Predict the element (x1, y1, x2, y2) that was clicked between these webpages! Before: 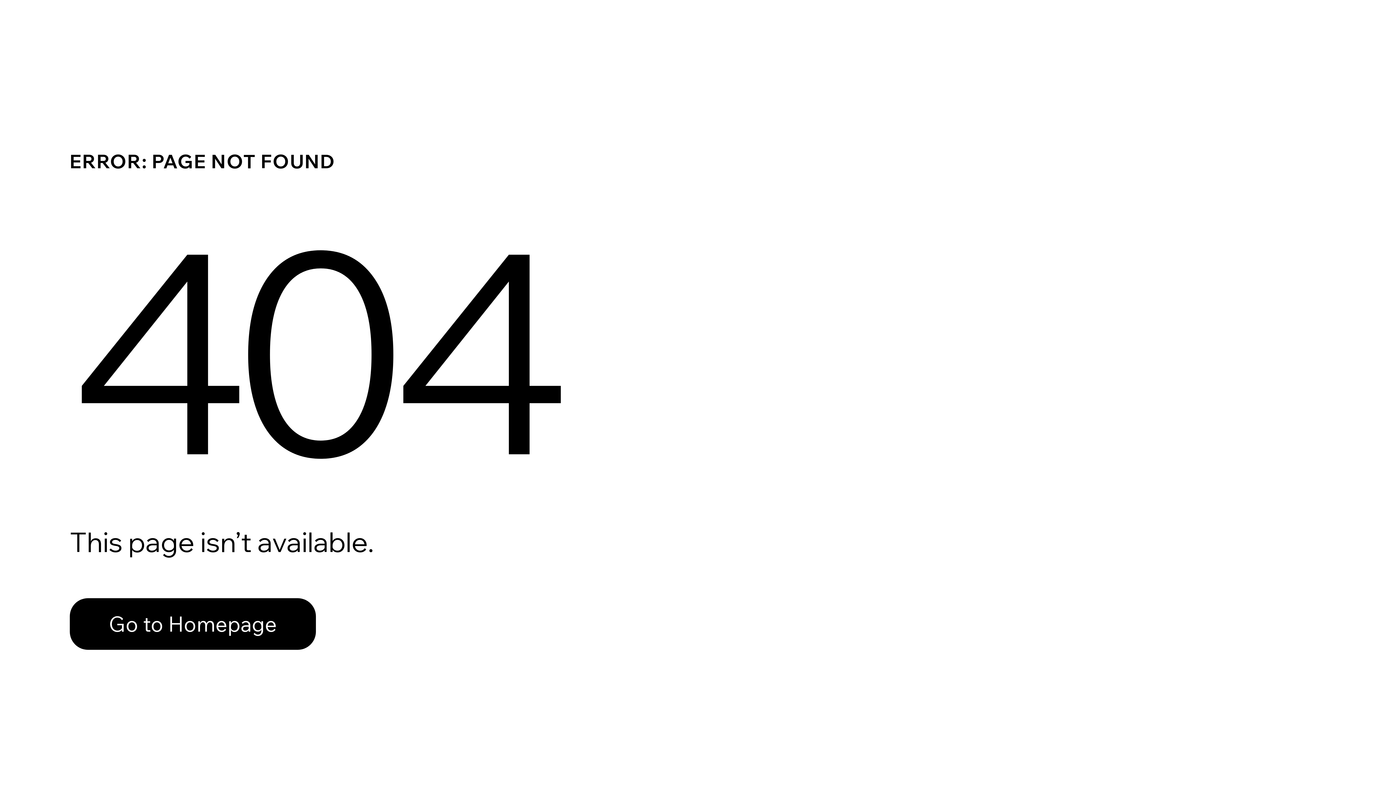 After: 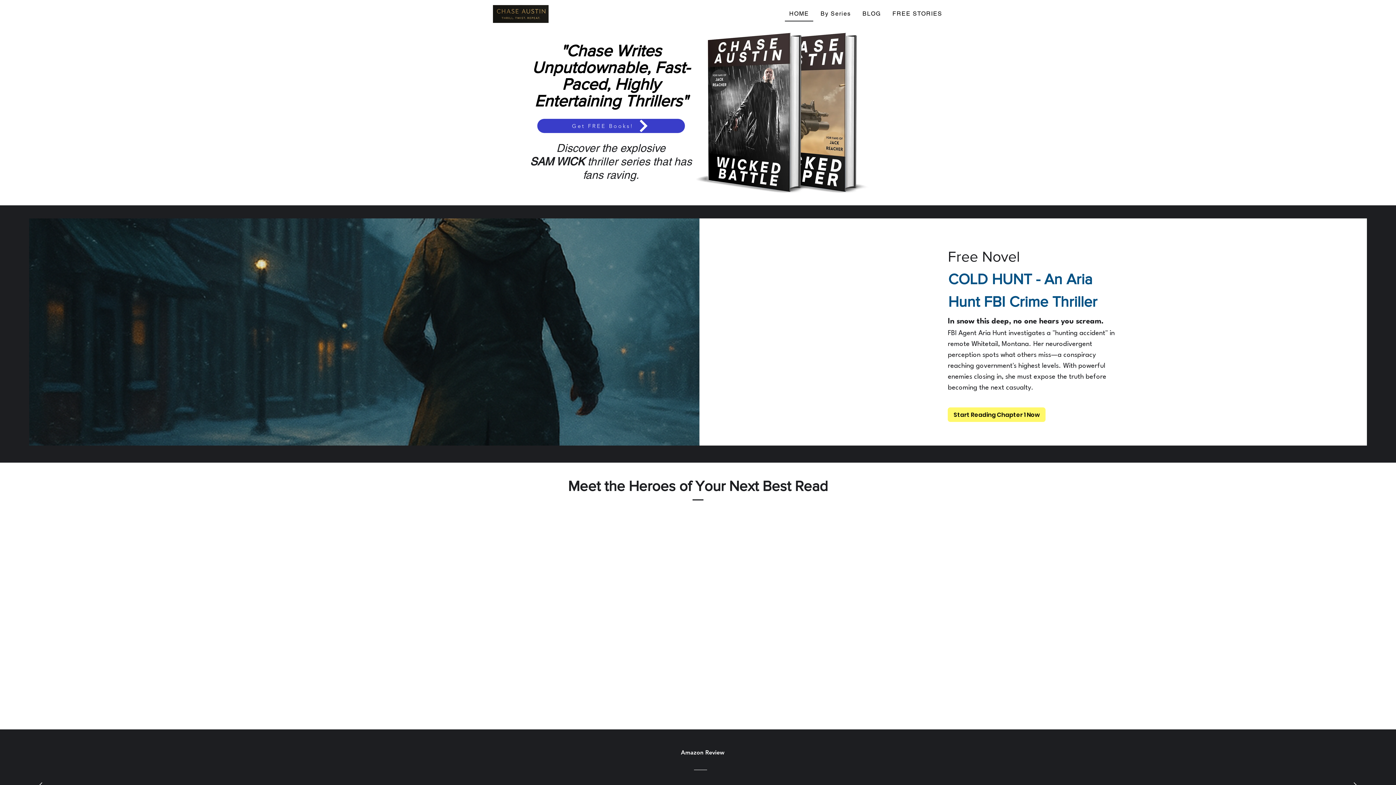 Action: label: Go to Homepage bbox: (69, 598, 316, 650)